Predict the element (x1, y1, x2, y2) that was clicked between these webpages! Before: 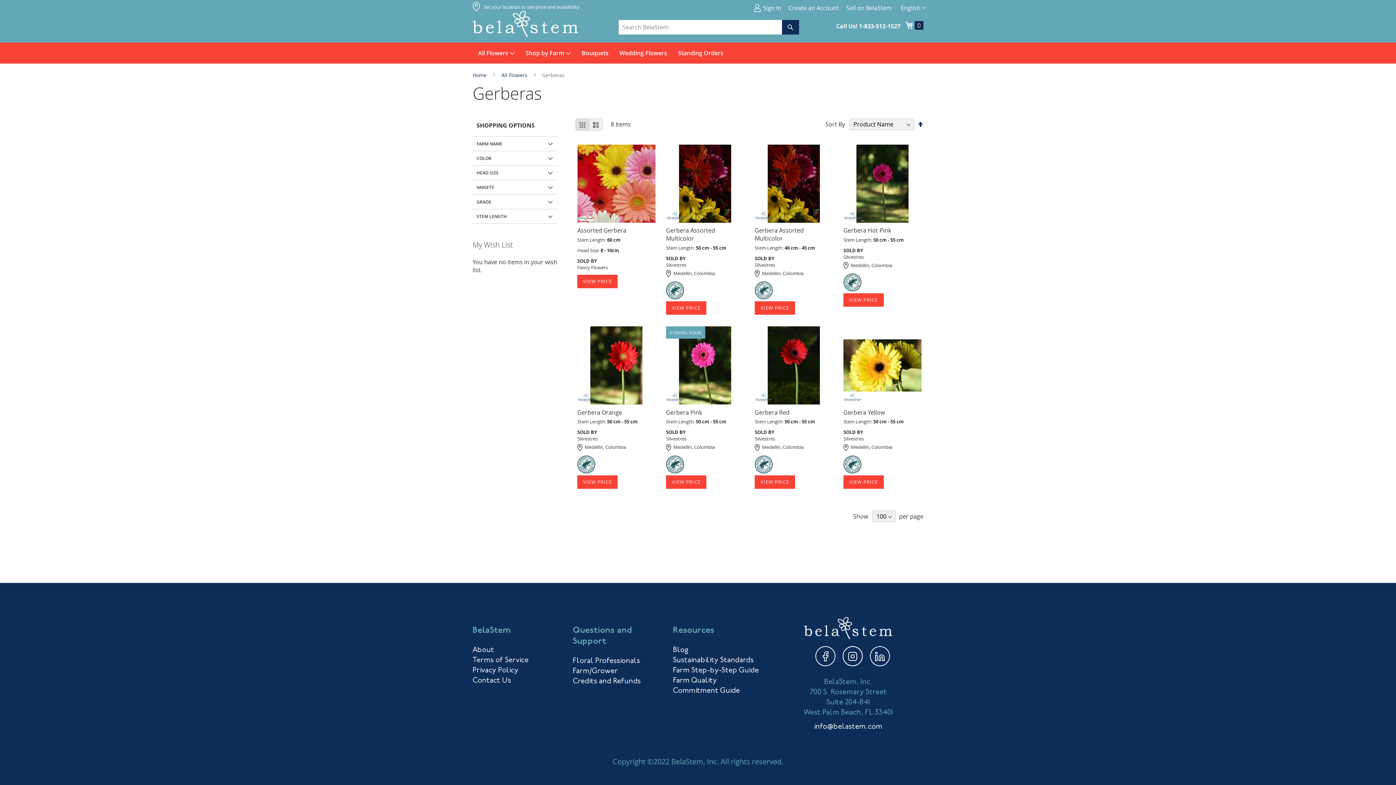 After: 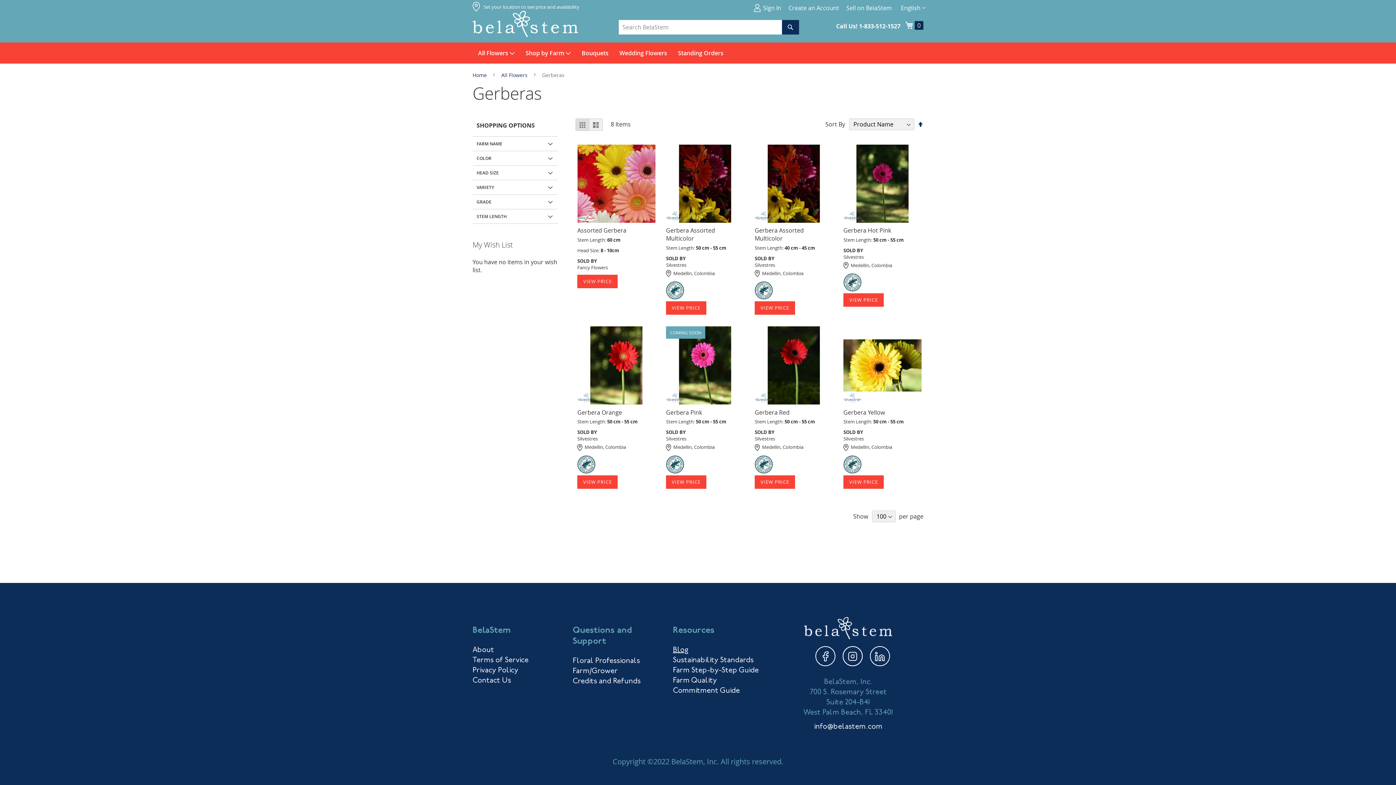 Action: label: Blog bbox: (673, 646, 688, 654)